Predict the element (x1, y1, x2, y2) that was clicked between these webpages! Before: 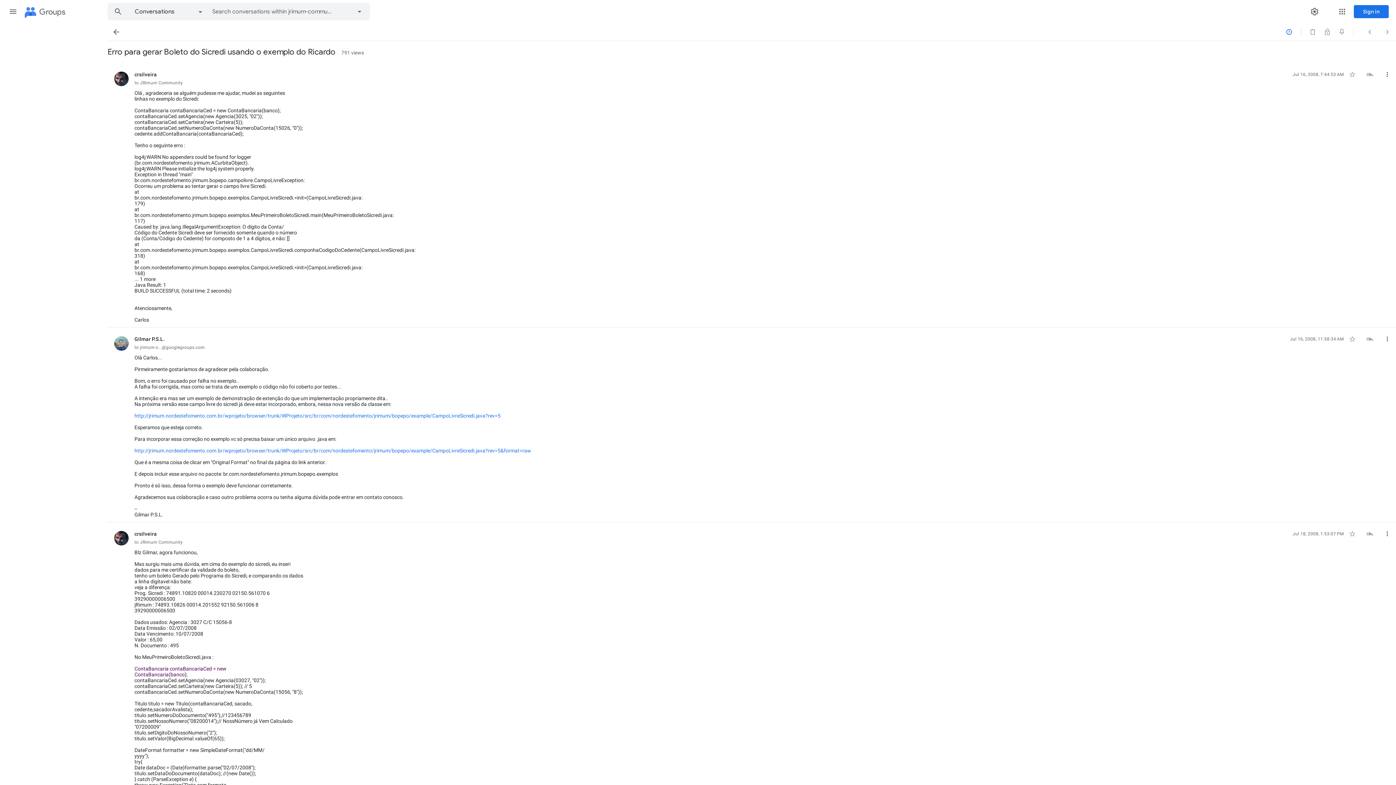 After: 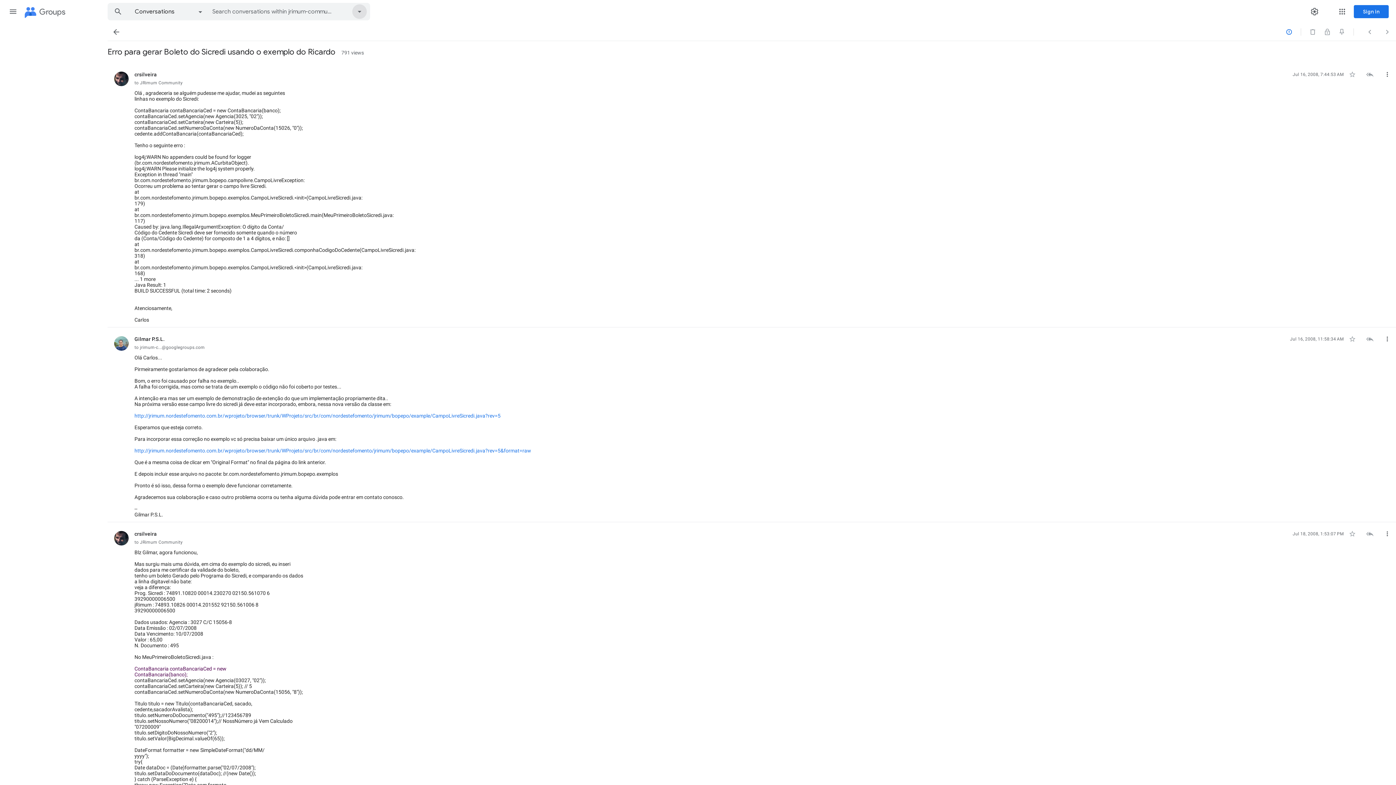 Action: bbox: (349, 3, 369, 20)